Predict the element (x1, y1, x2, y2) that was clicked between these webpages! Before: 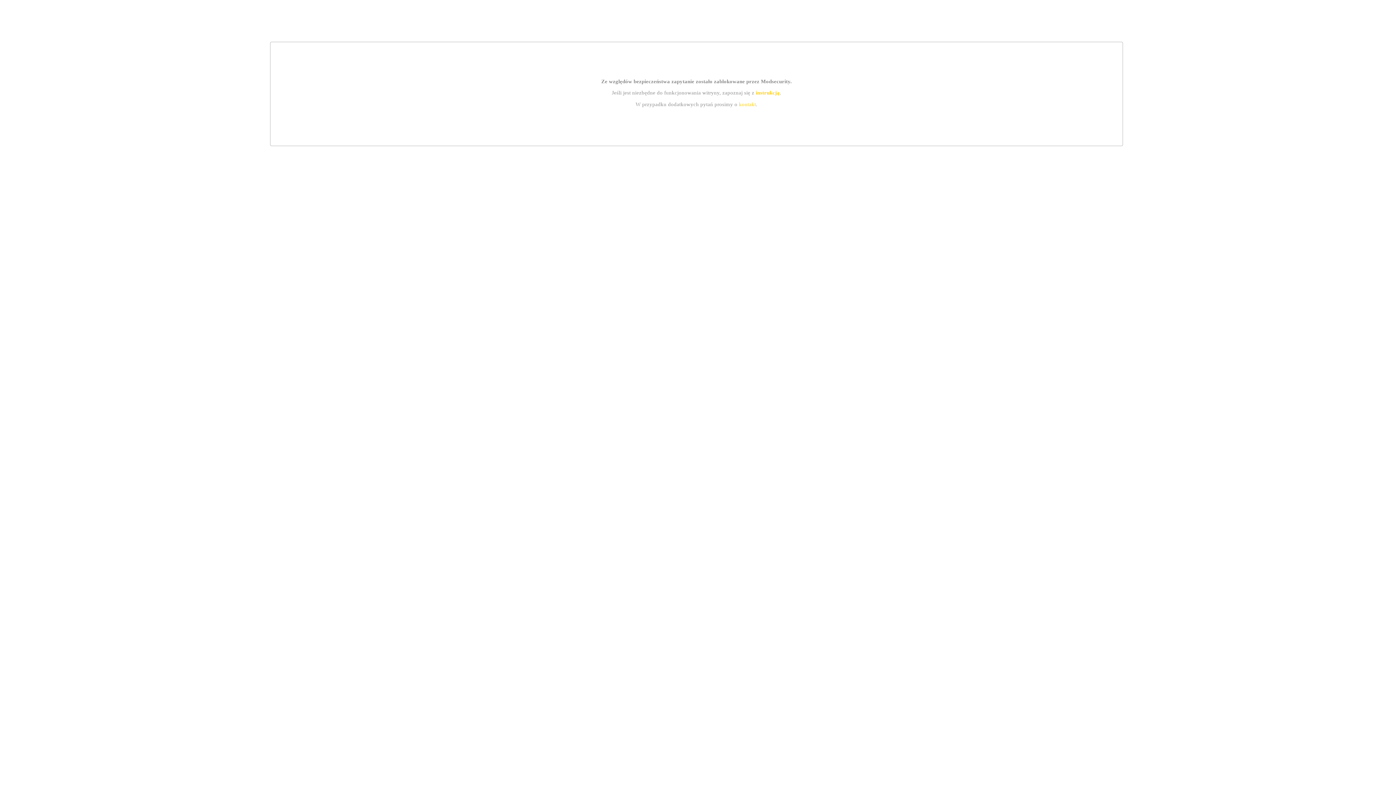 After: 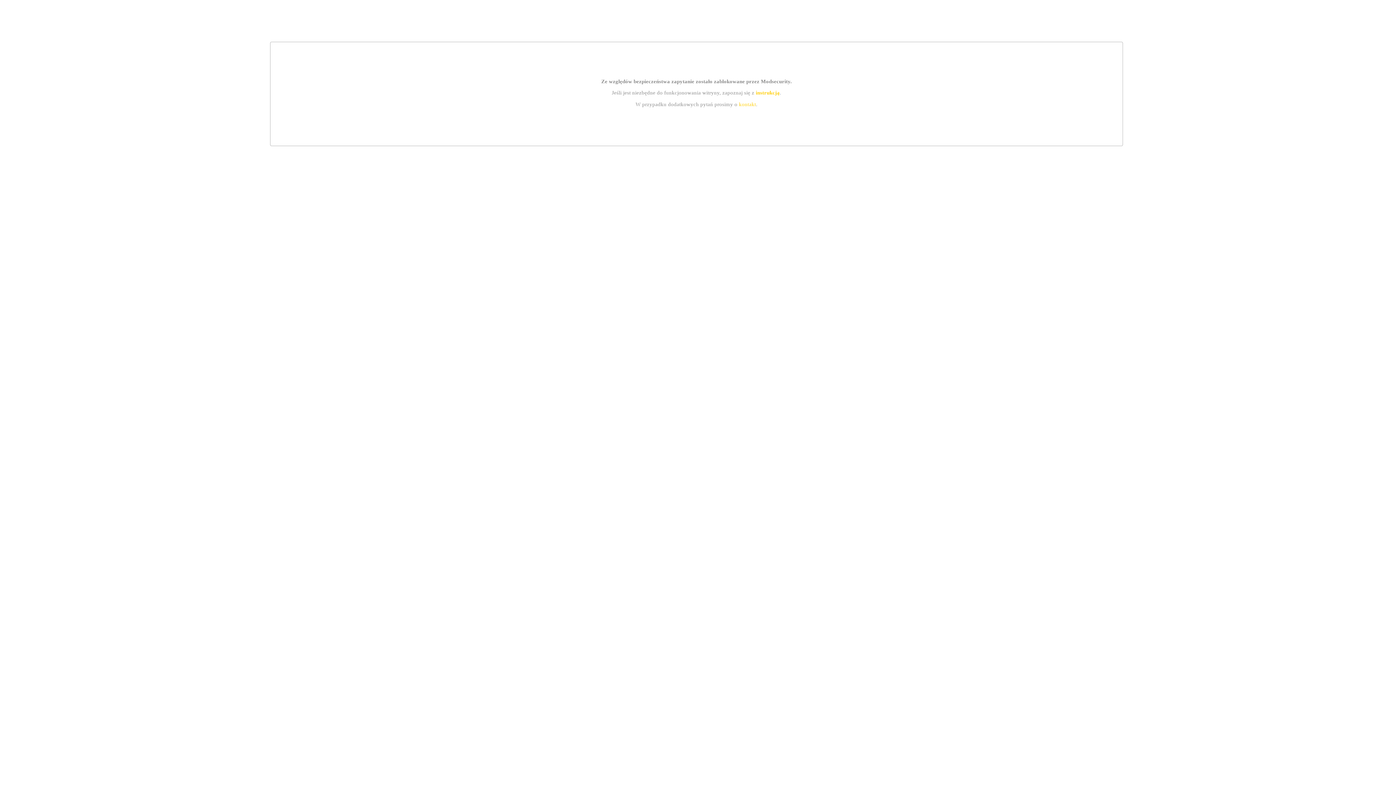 Action: bbox: (739, 101, 756, 107) label: kontakt